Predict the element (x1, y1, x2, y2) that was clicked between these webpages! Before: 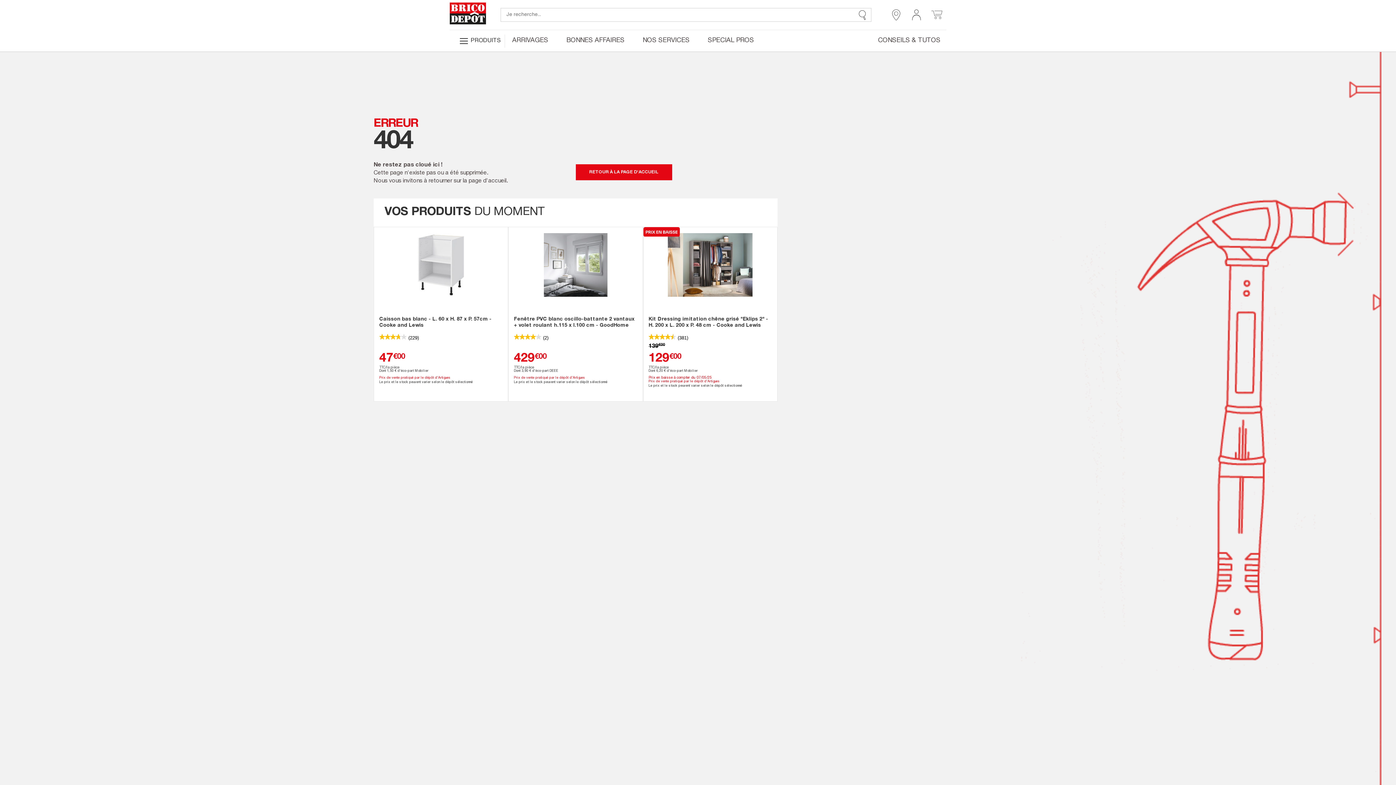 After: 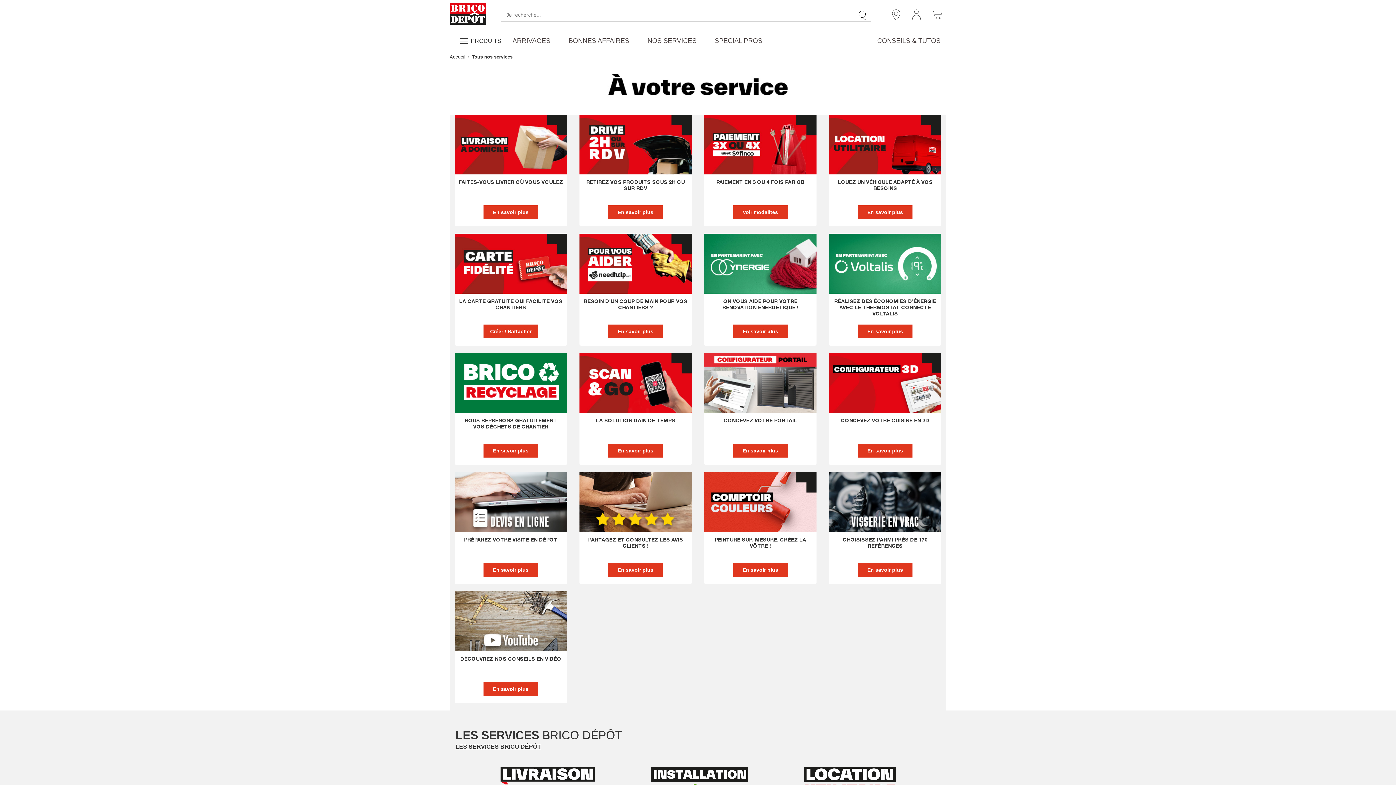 Action: label: NOS SERVICES bbox: (624, 36, 689, 45)